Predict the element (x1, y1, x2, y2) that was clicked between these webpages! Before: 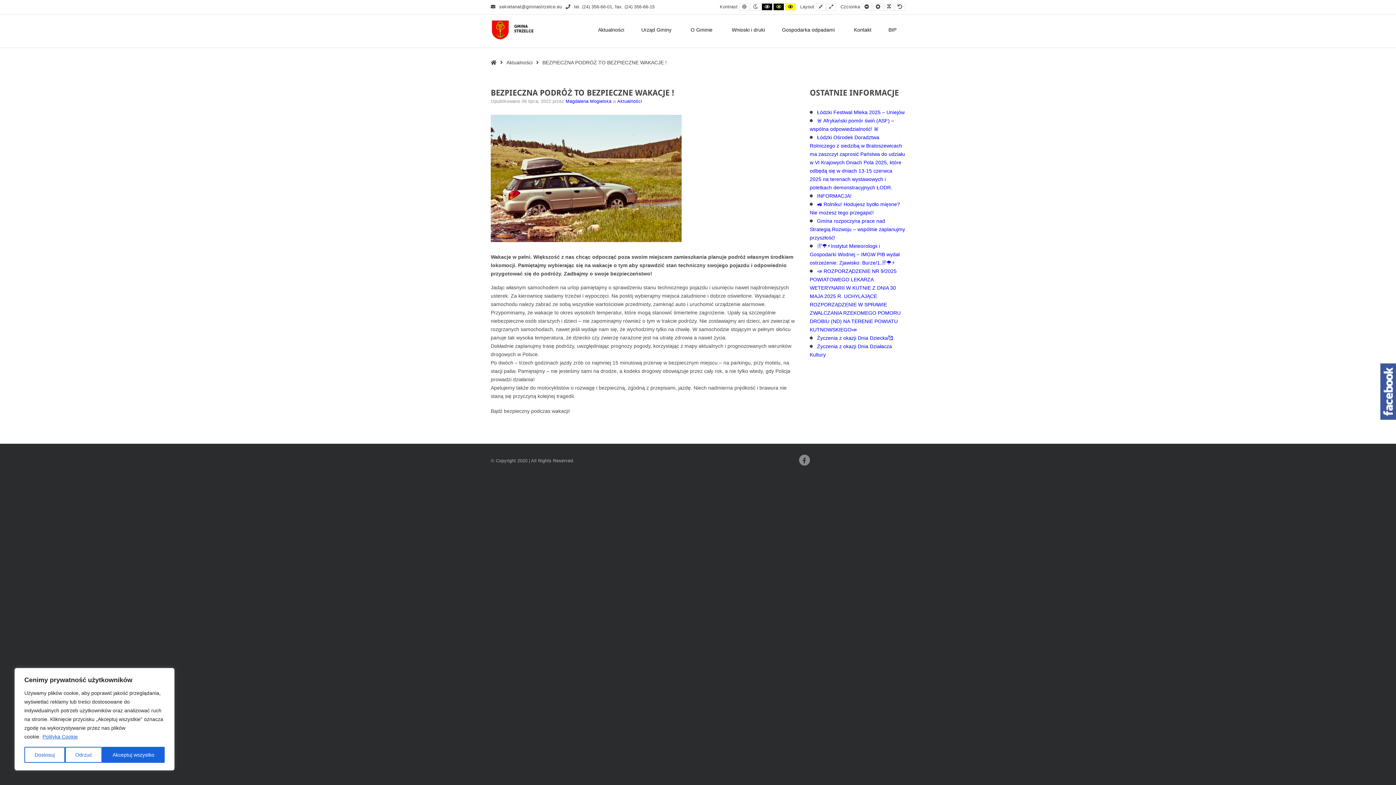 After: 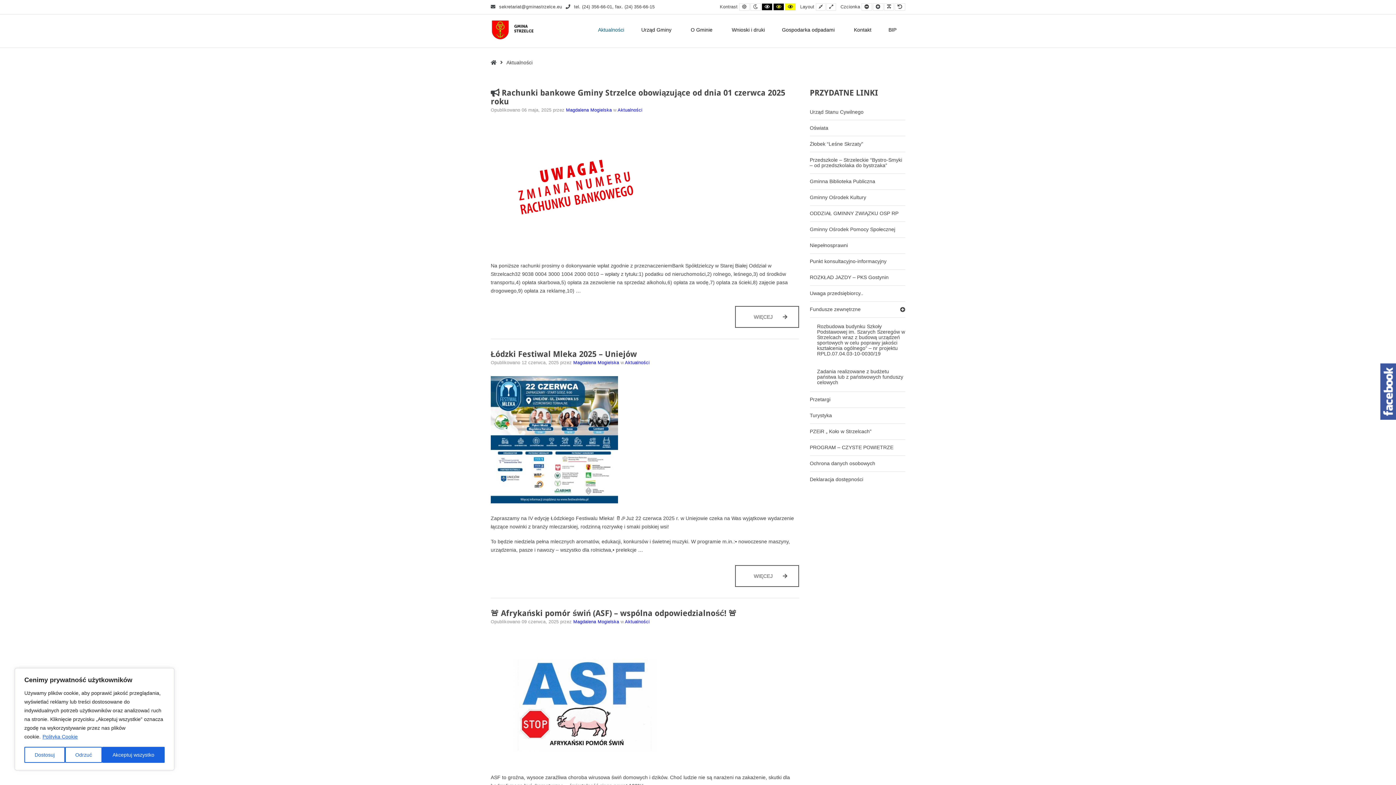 Action: label: Aktualności bbox: (589, 14, 632, 47)